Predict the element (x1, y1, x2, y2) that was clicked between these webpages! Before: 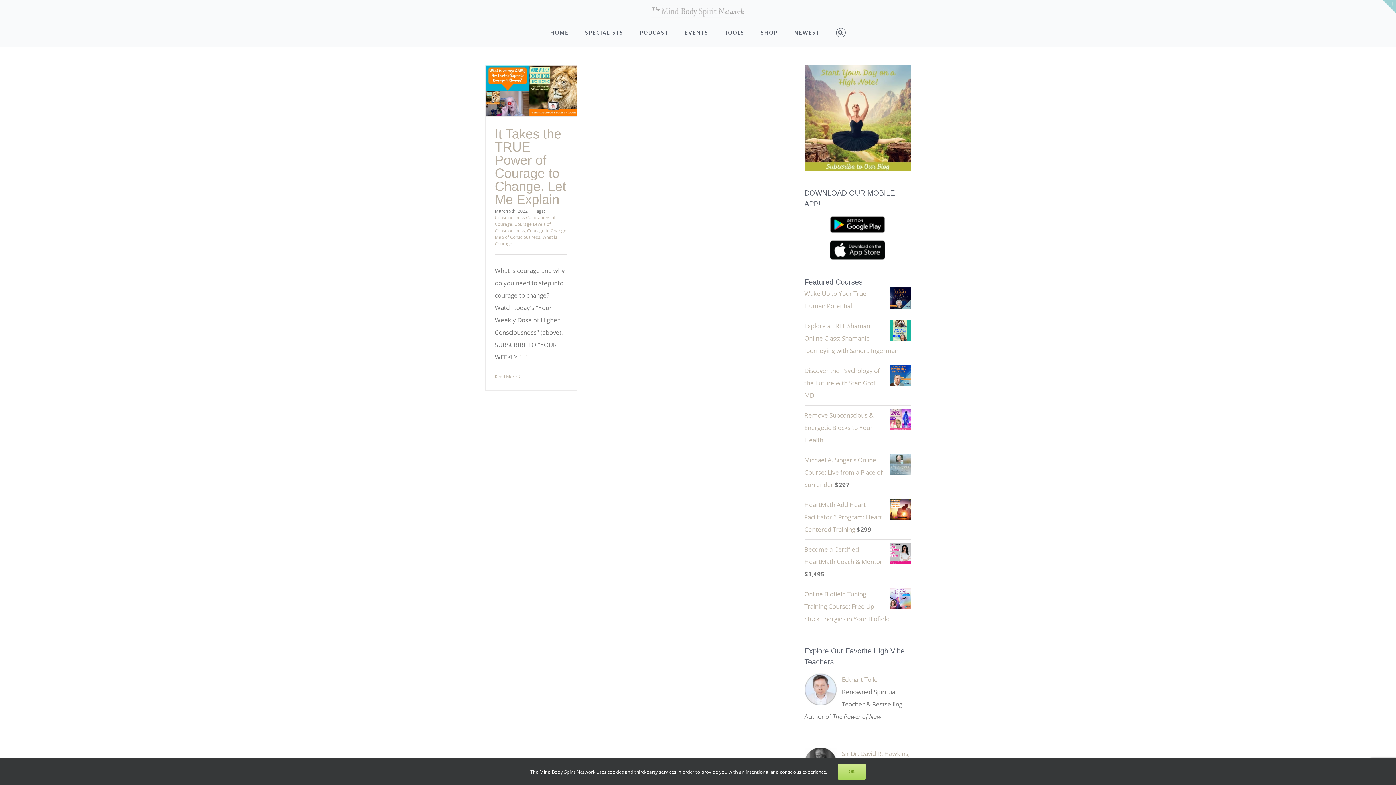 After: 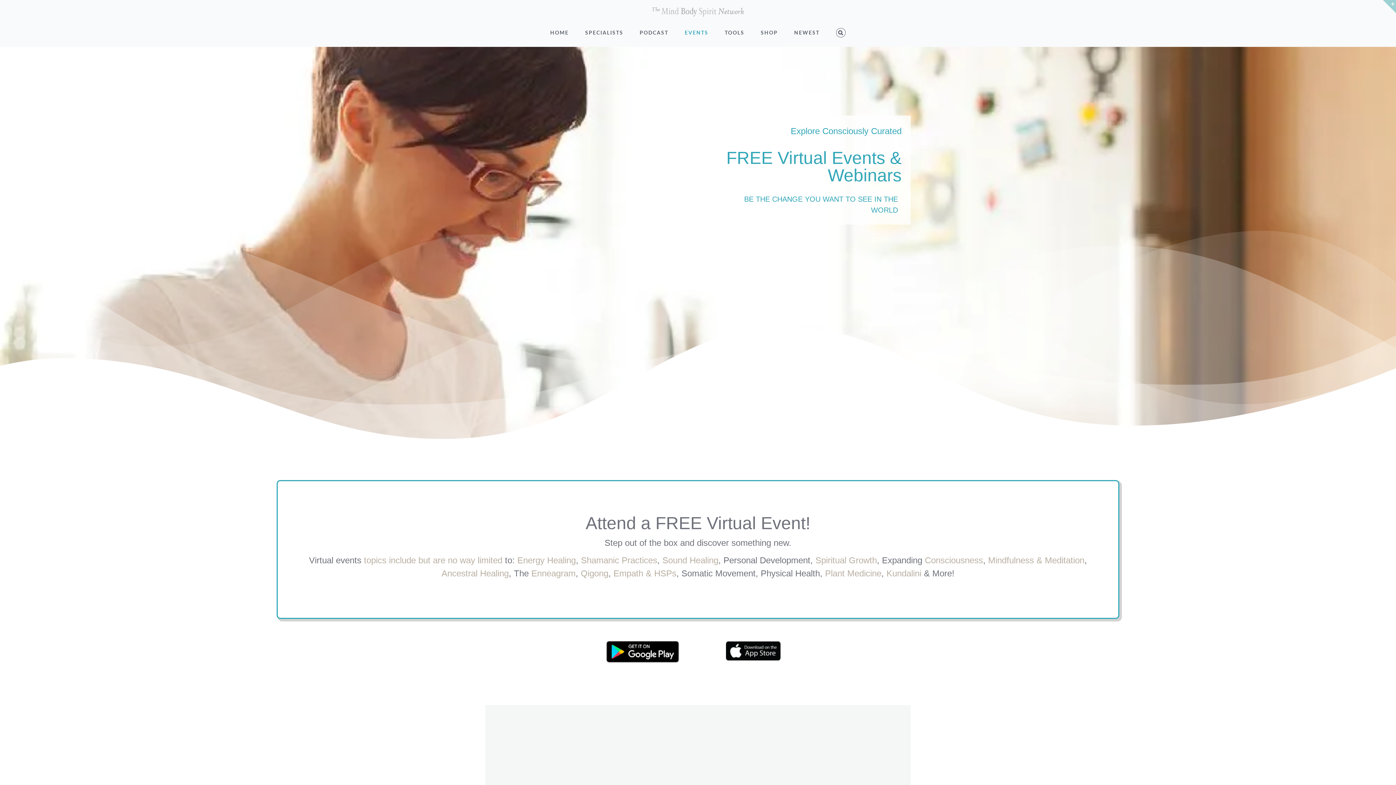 Action: label: EVENTS bbox: (684, 19, 708, 46)